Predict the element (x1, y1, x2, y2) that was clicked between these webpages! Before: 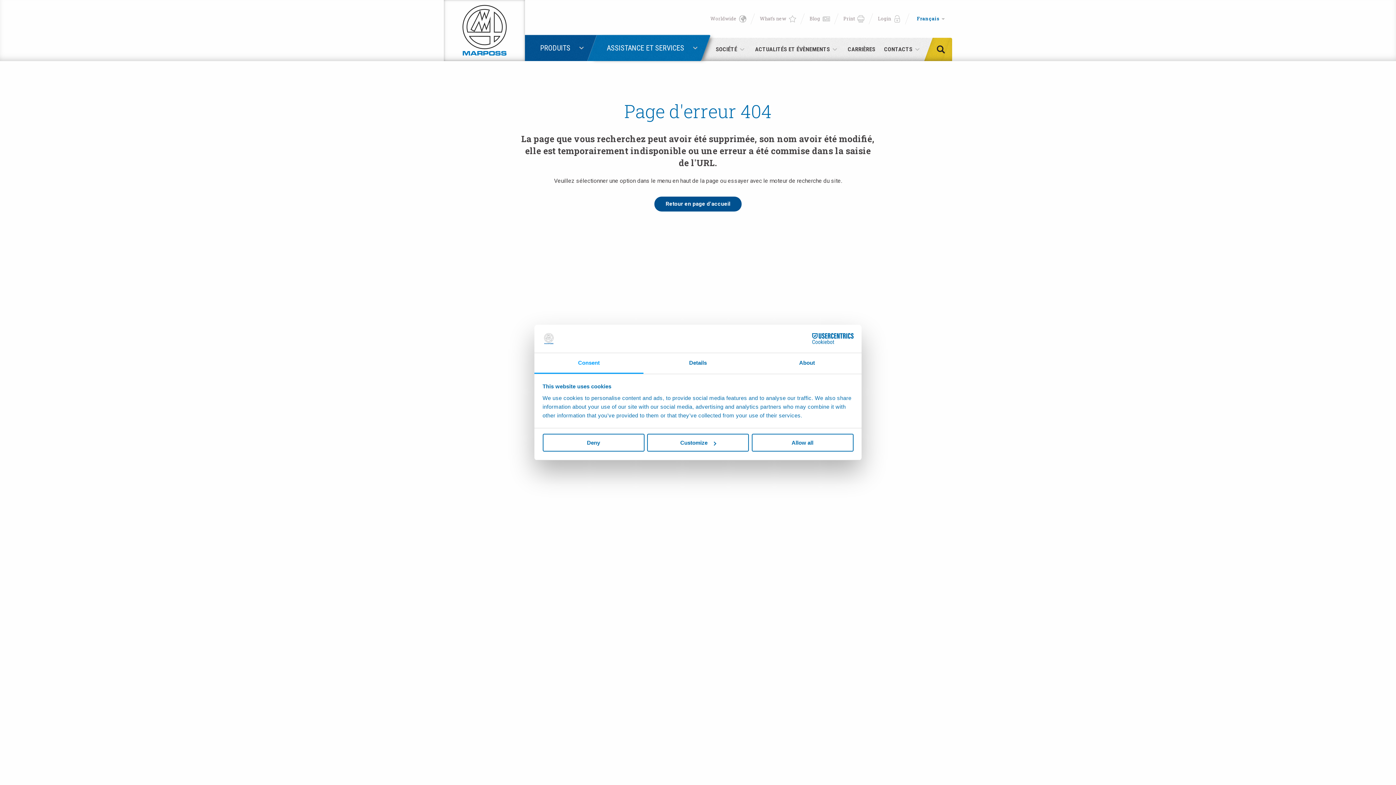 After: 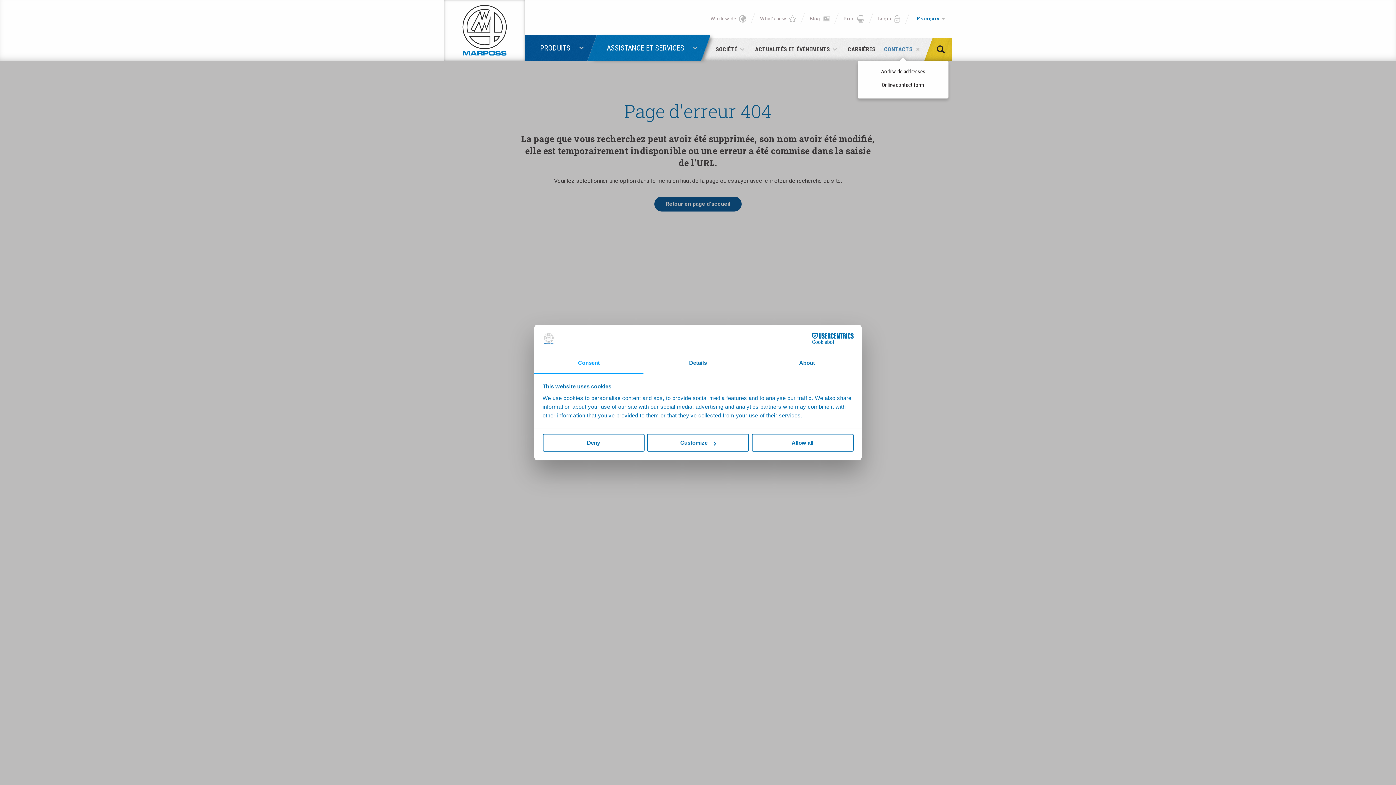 Action: label: CONTACTS bbox: (884, 37, 921, 61)